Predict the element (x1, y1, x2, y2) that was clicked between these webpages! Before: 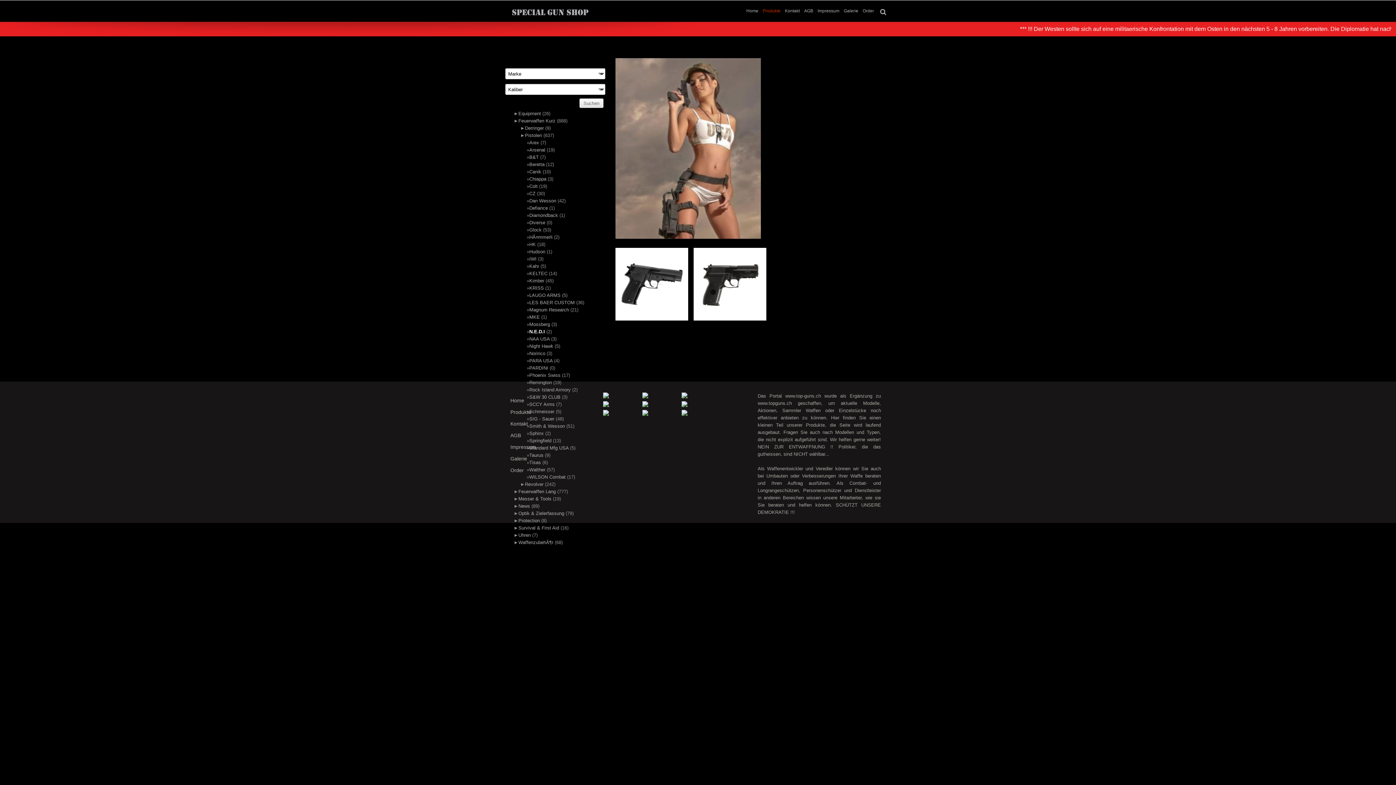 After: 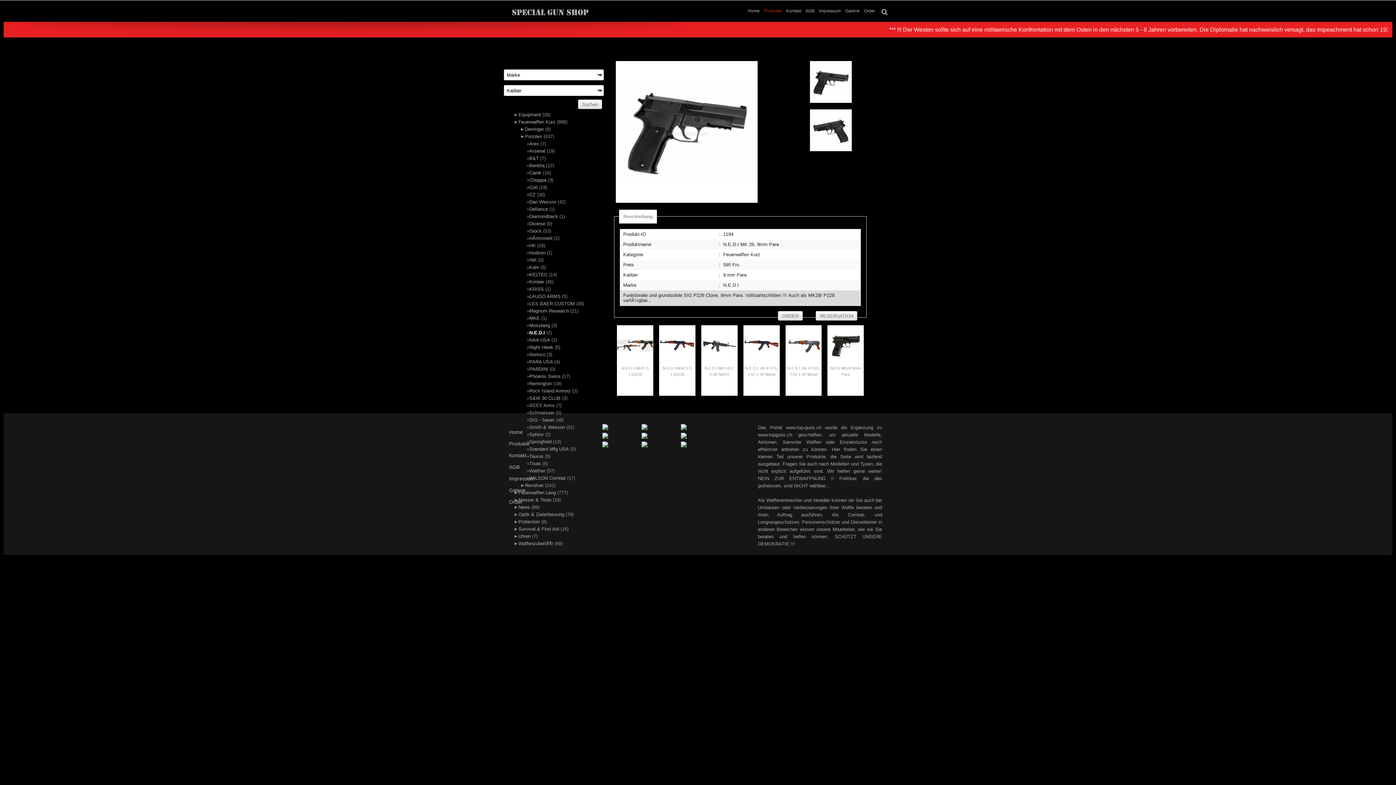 Action: bbox: (615, 281, 688, 286)